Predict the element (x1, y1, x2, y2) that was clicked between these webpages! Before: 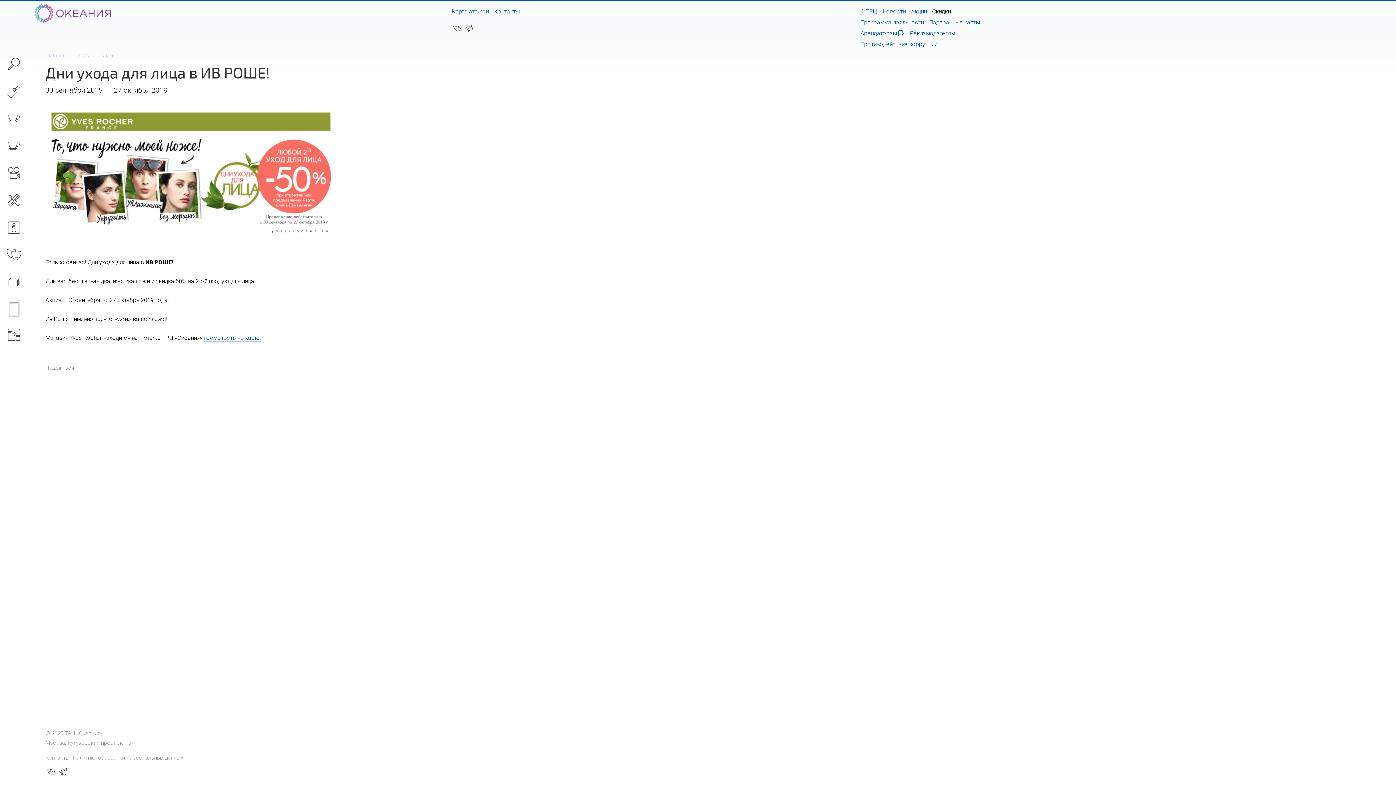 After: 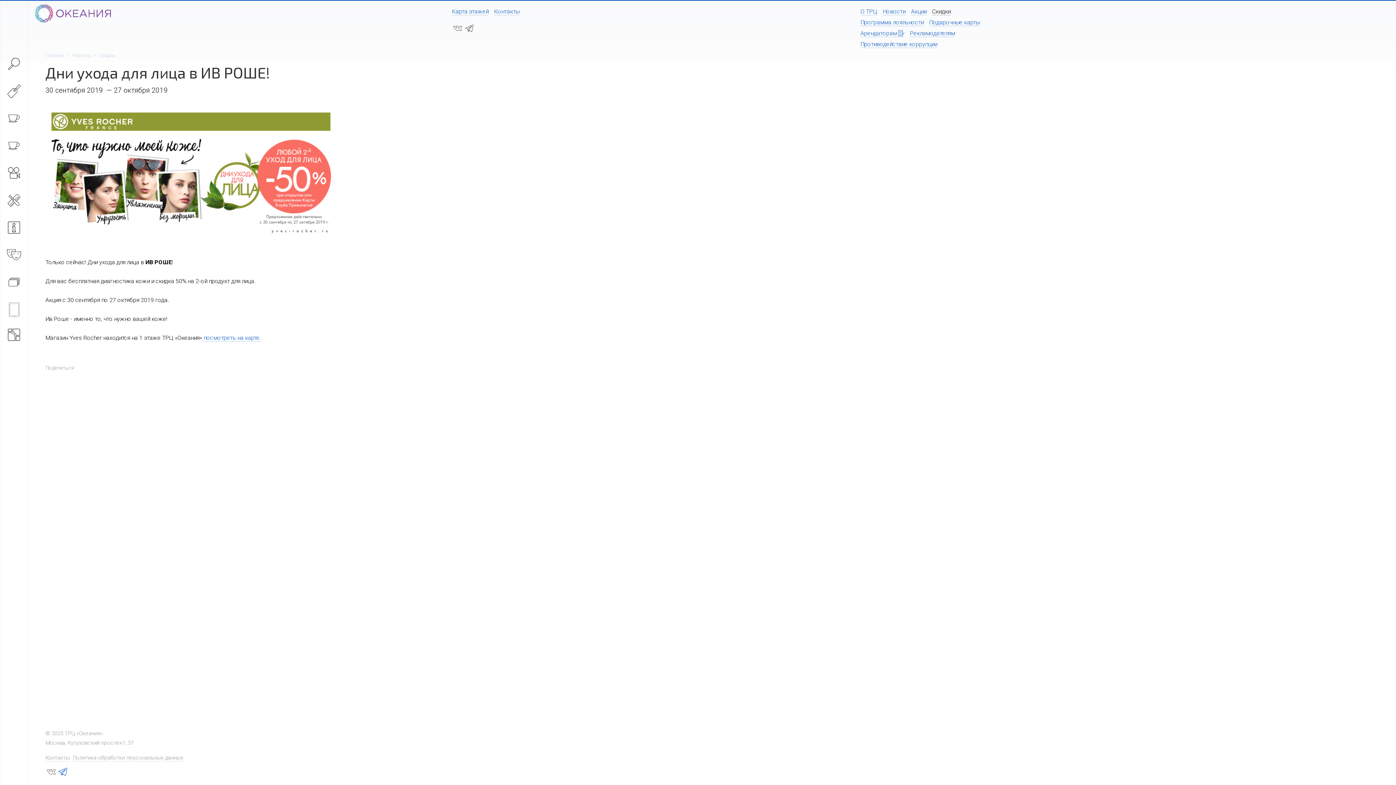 Action: bbox: (57, 766, 68, 778)